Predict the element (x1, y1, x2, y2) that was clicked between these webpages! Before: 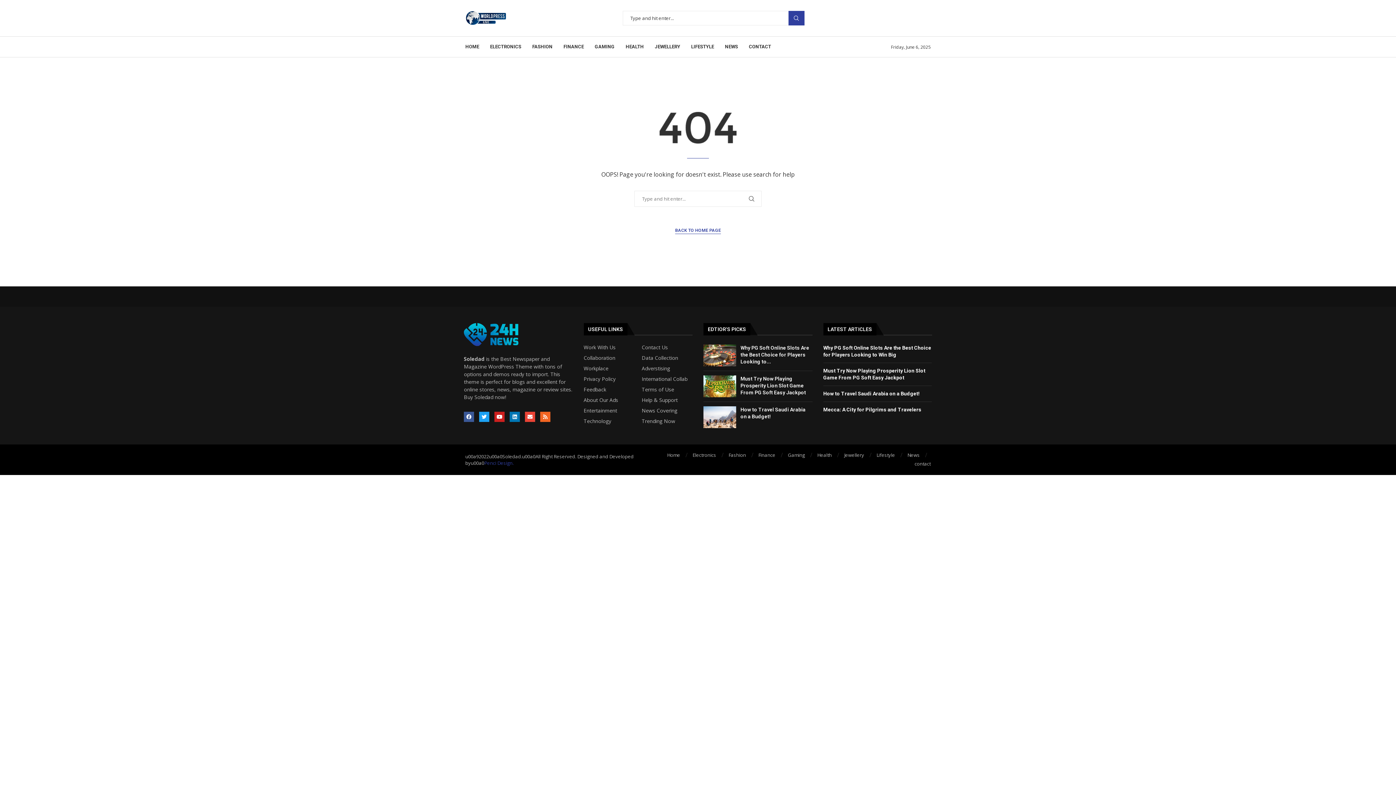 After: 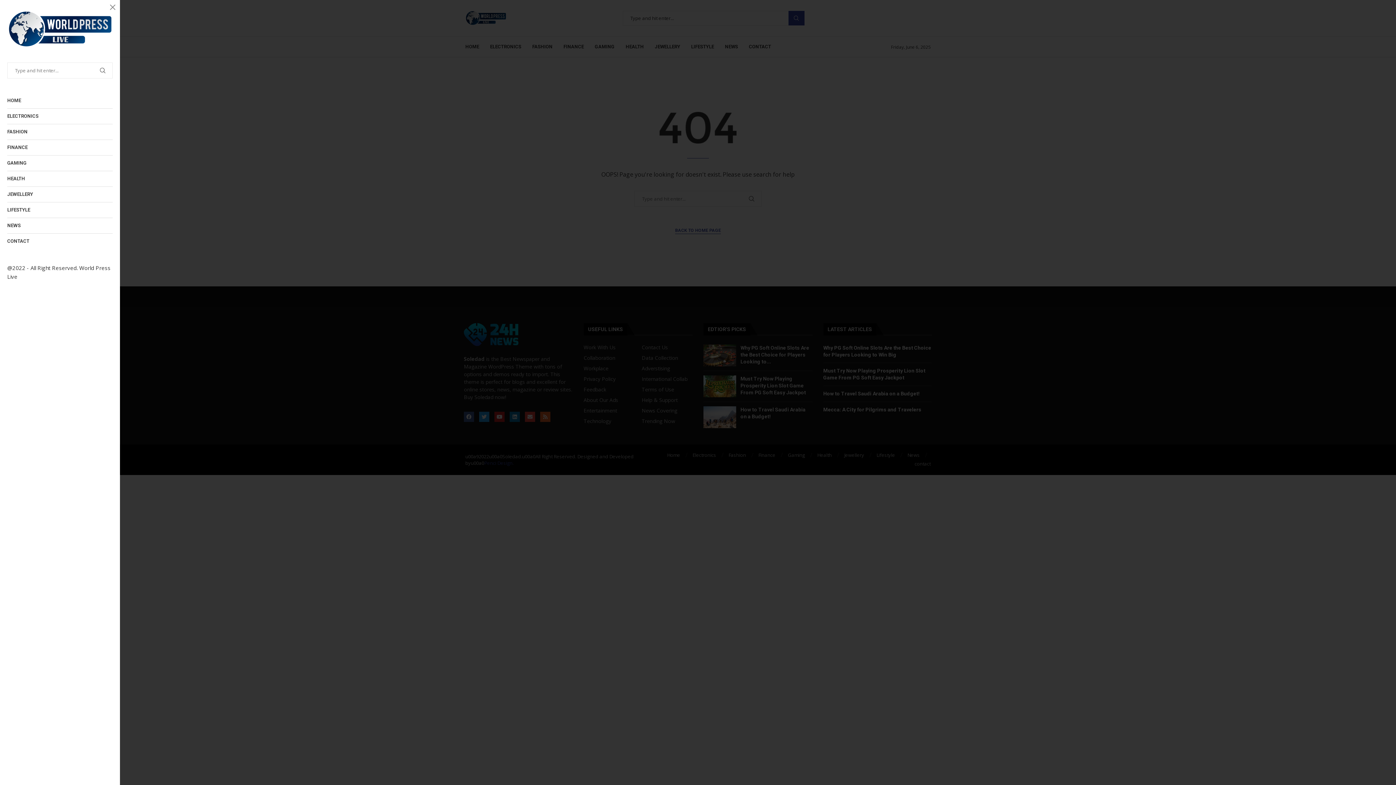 Action: bbox: (924, 15, 930, 21)